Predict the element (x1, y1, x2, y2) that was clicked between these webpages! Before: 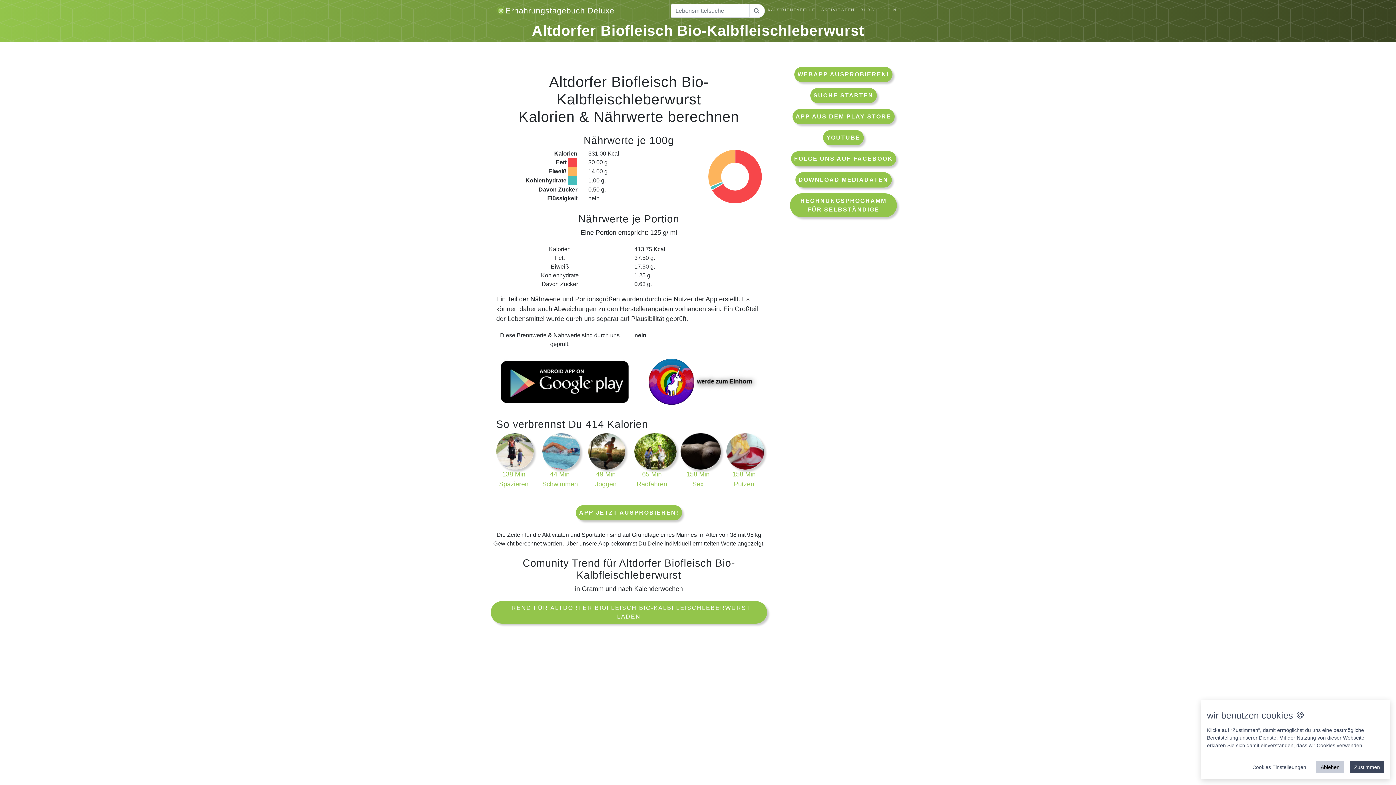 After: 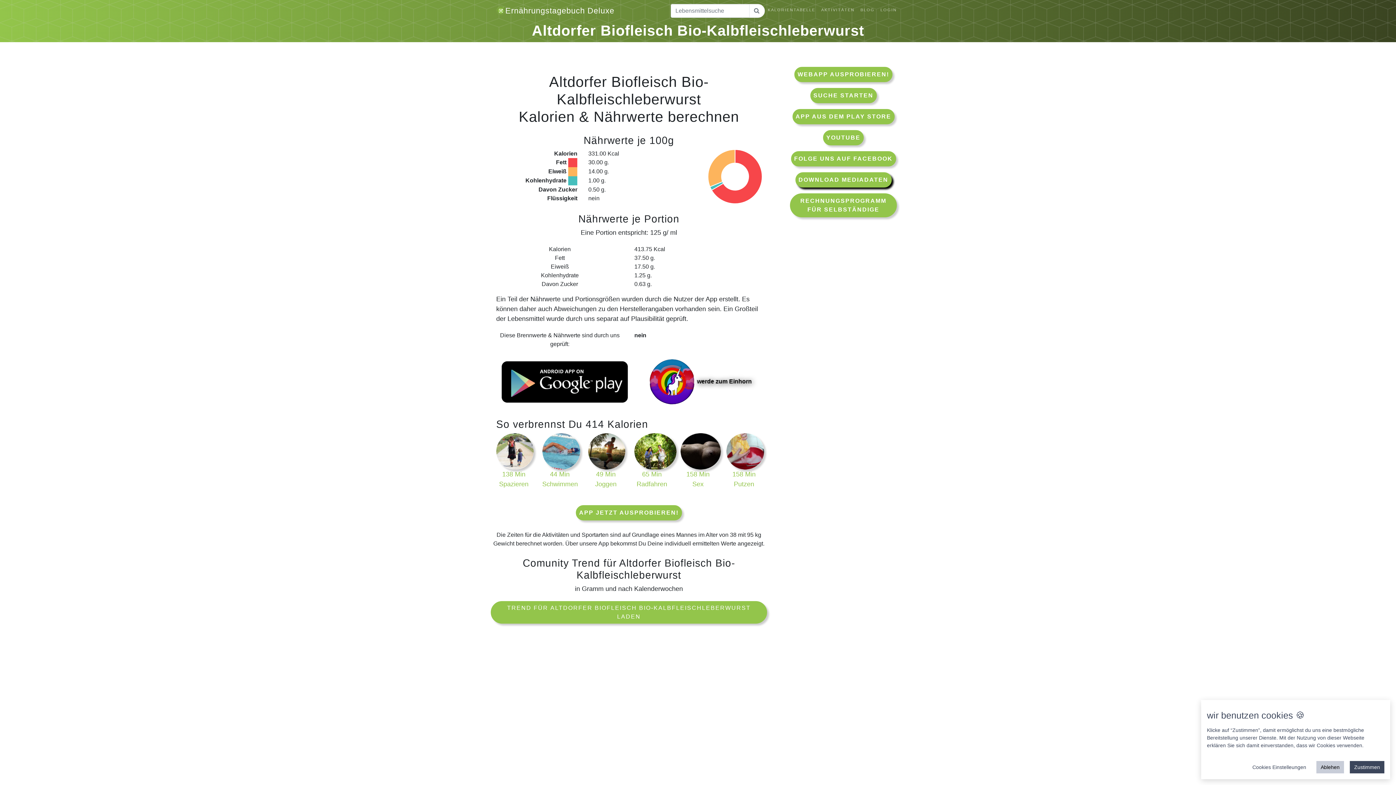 Action: bbox: (795, 172, 891, 187) label: DOWNLOAD MEDIADATEN